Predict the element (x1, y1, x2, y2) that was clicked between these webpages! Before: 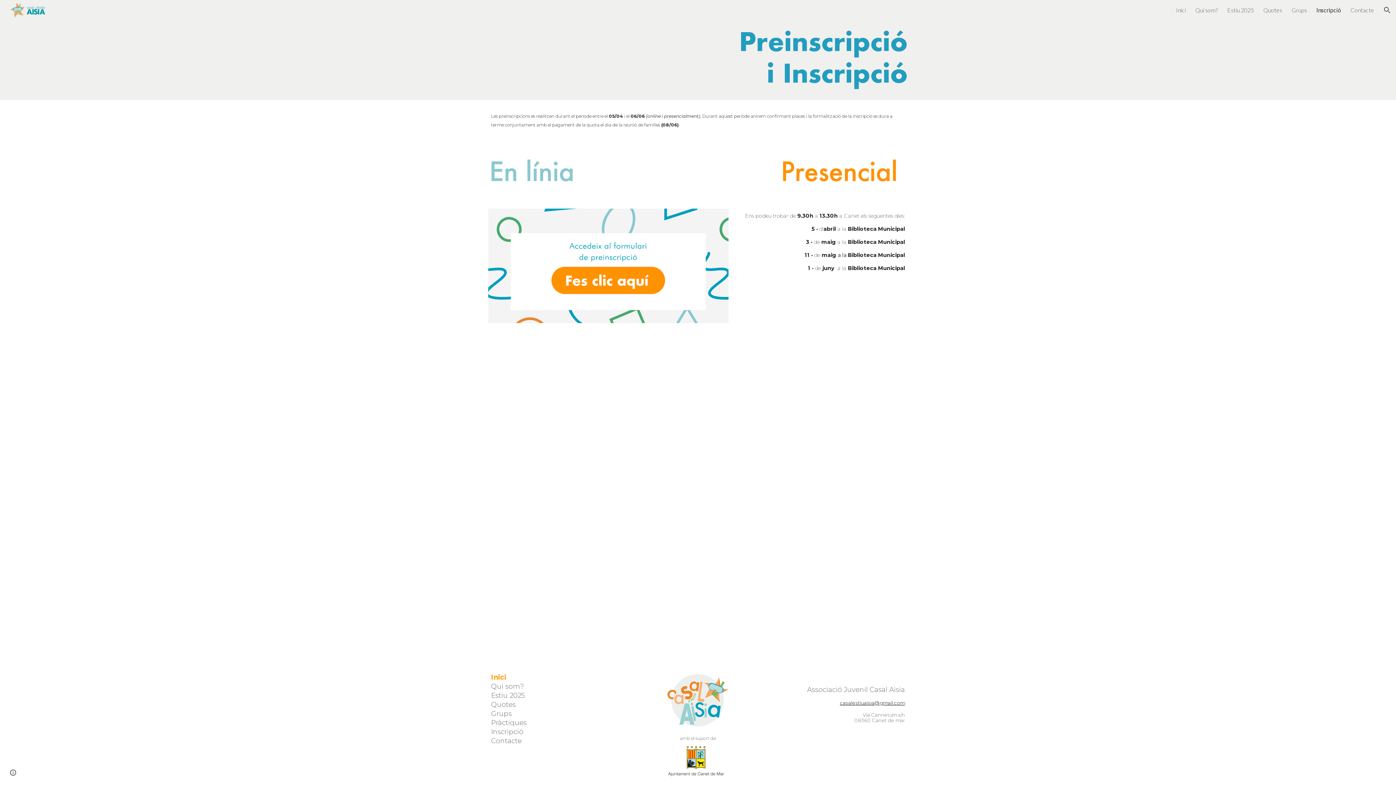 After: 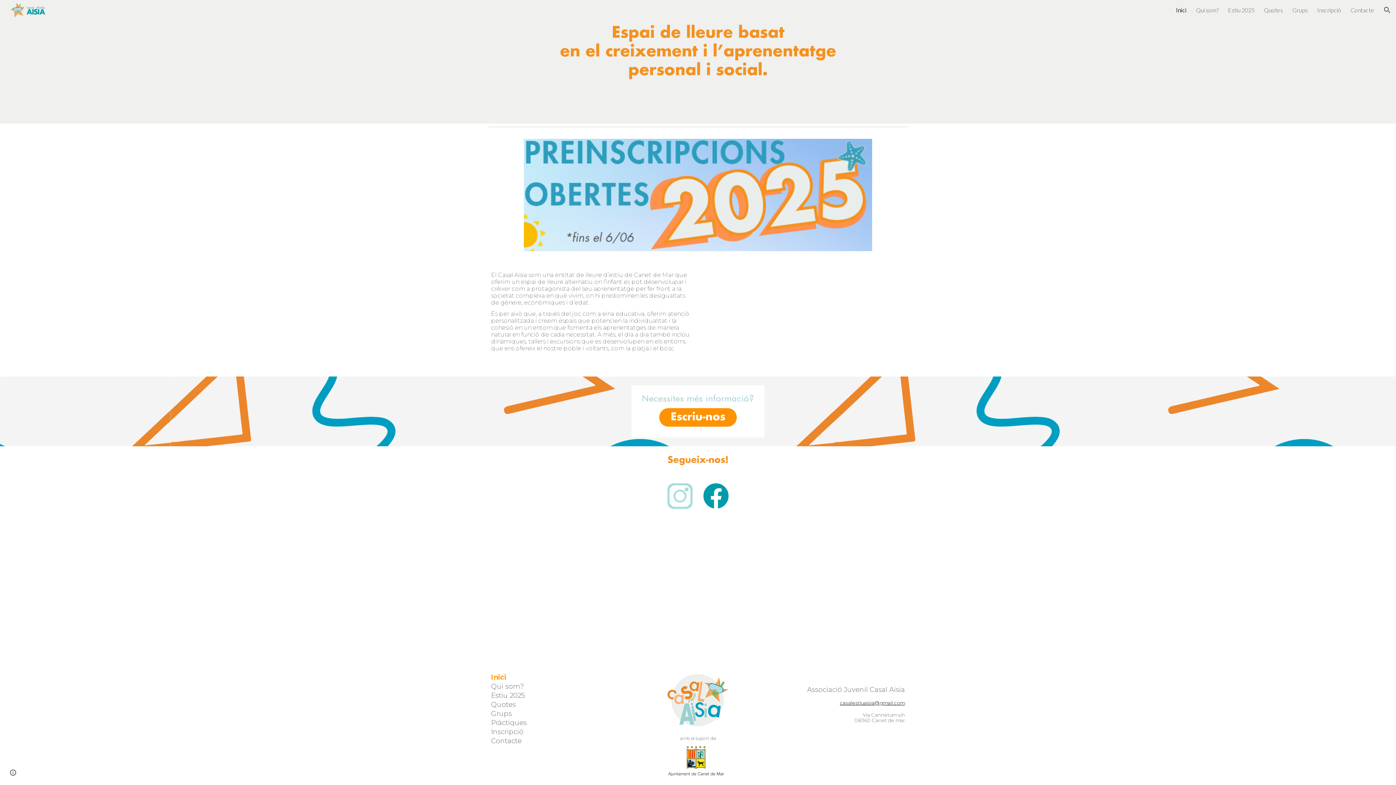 Action: bbox: (491, 674, 506, 681) label: Inici